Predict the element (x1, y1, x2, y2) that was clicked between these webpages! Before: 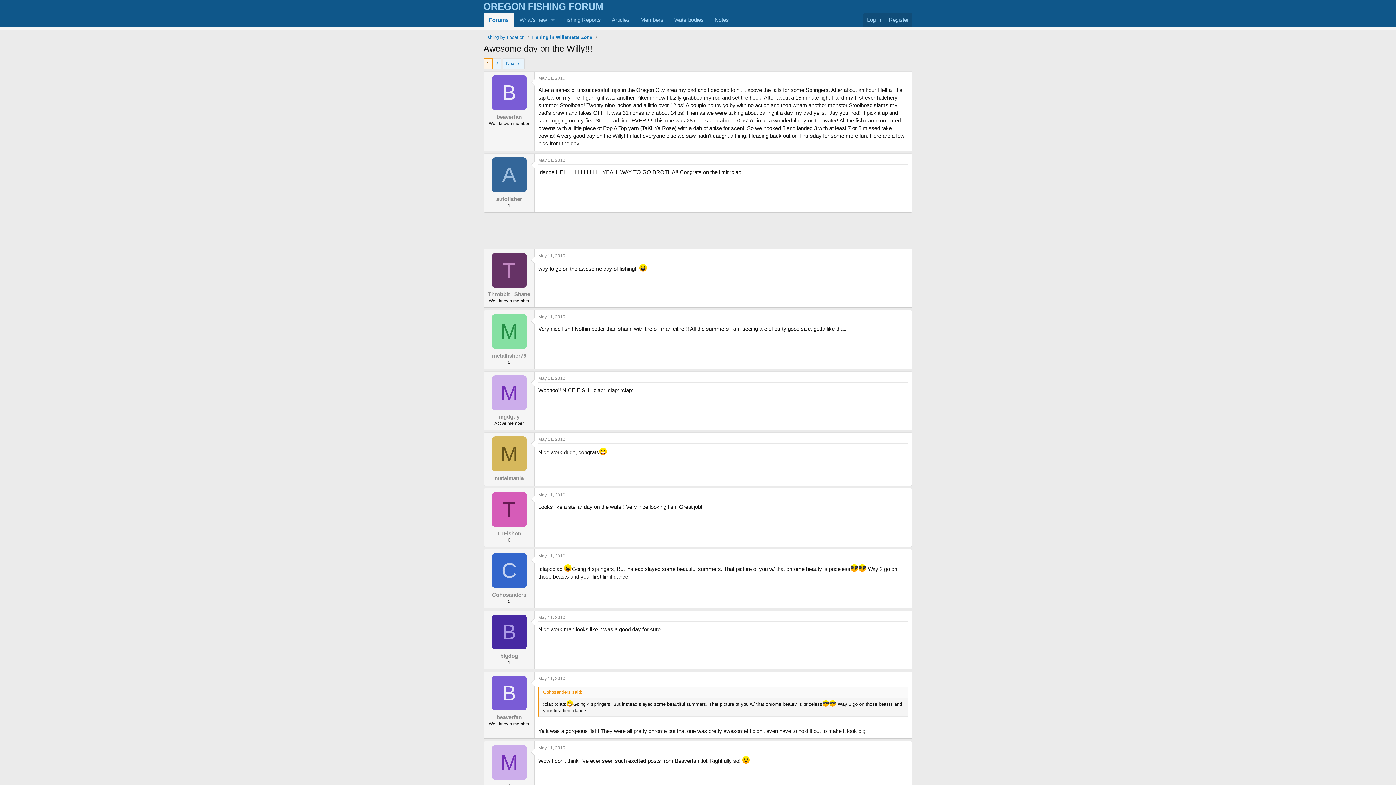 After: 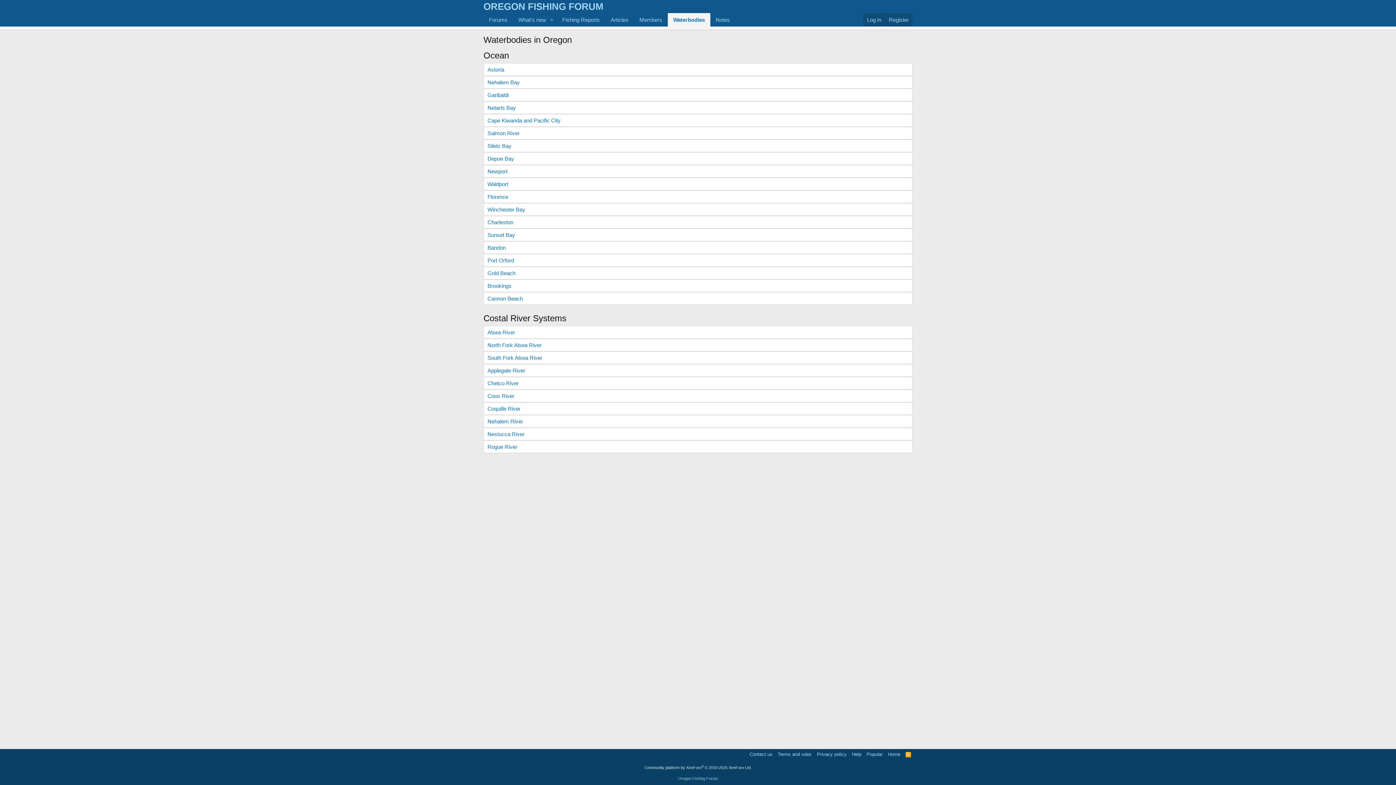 Action: label: Waterbodies bbox: (669, 13, 709, 26)